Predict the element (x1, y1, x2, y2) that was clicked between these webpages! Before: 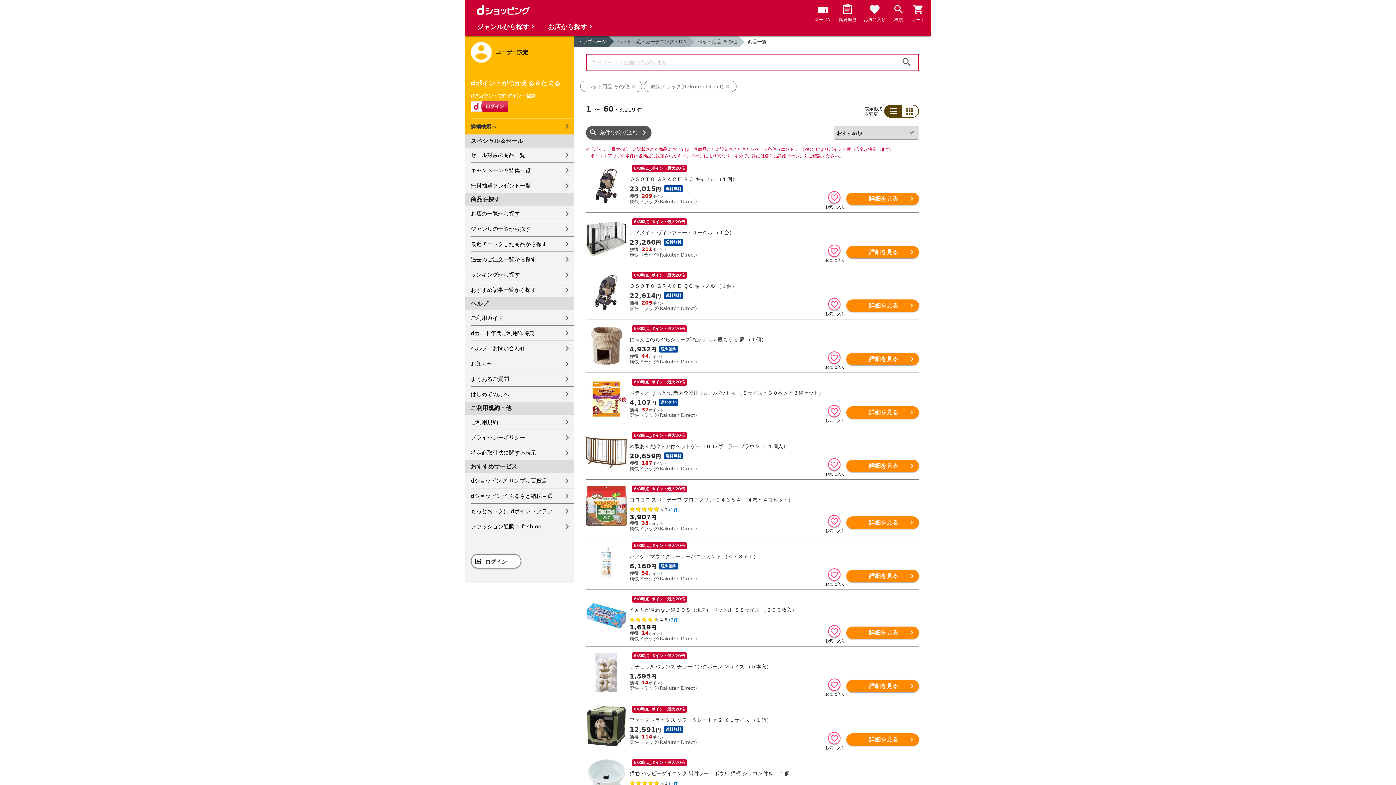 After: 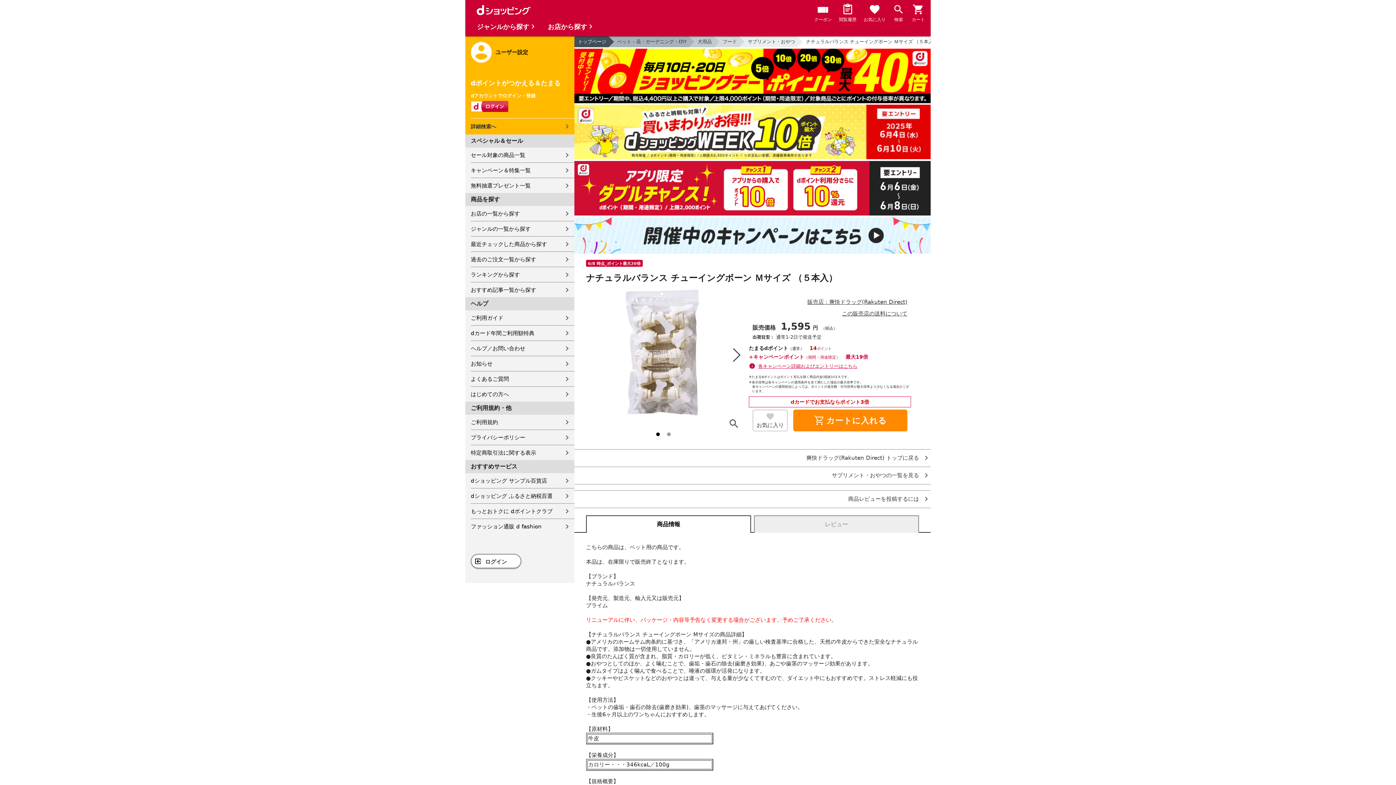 Action: bbox: (846, 680, 919, 692) label: 詳細を見る